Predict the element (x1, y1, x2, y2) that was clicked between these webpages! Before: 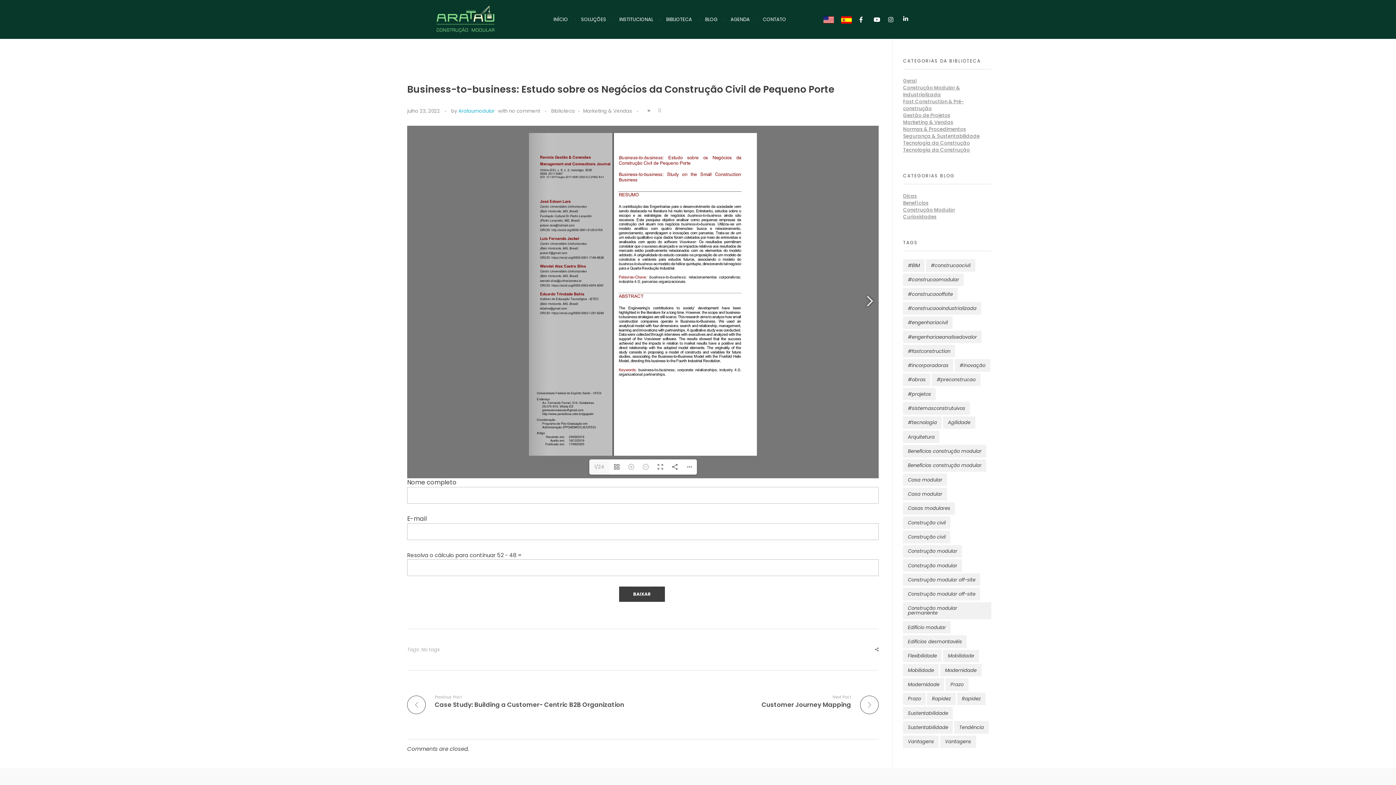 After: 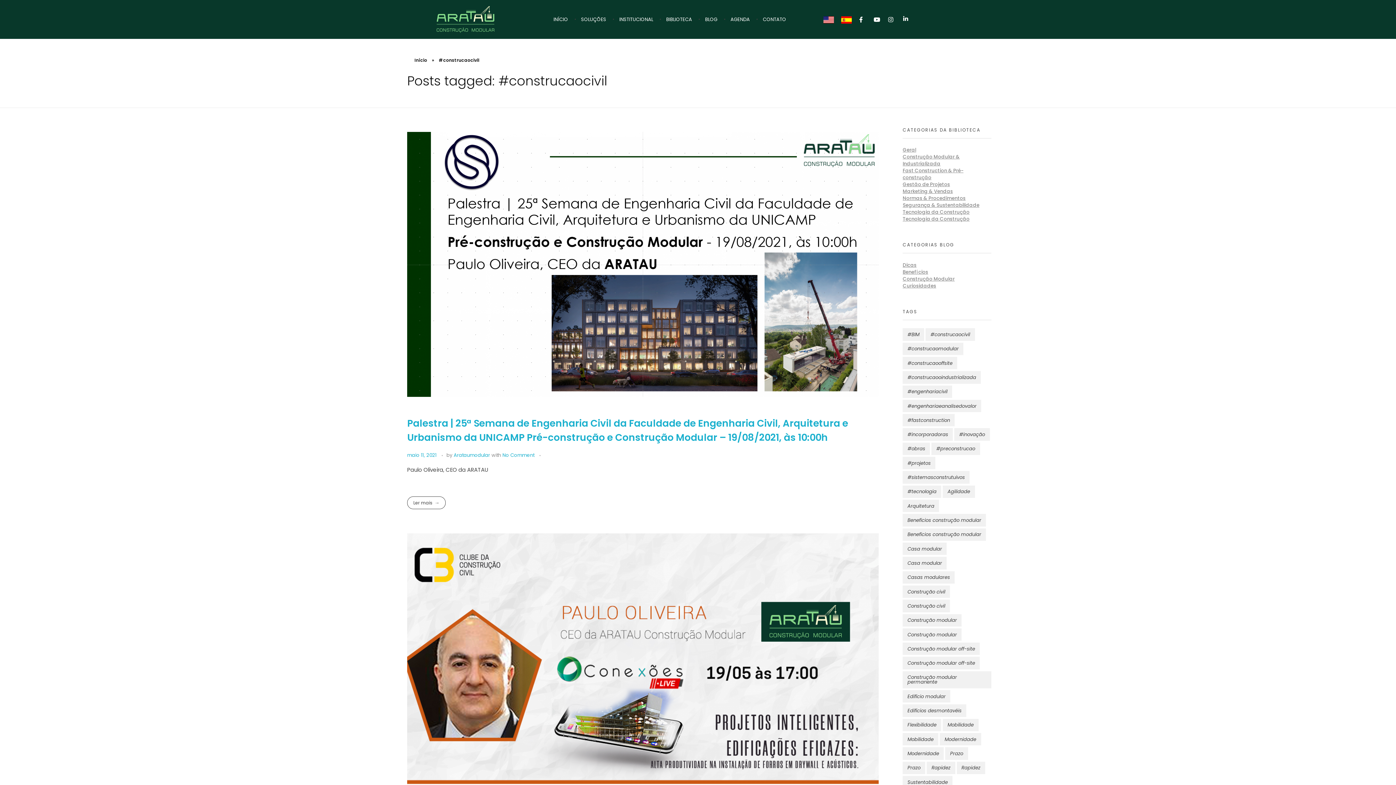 Action: bbox: (926, 259, 975, 271) label: #construcaocivil (12 itens)